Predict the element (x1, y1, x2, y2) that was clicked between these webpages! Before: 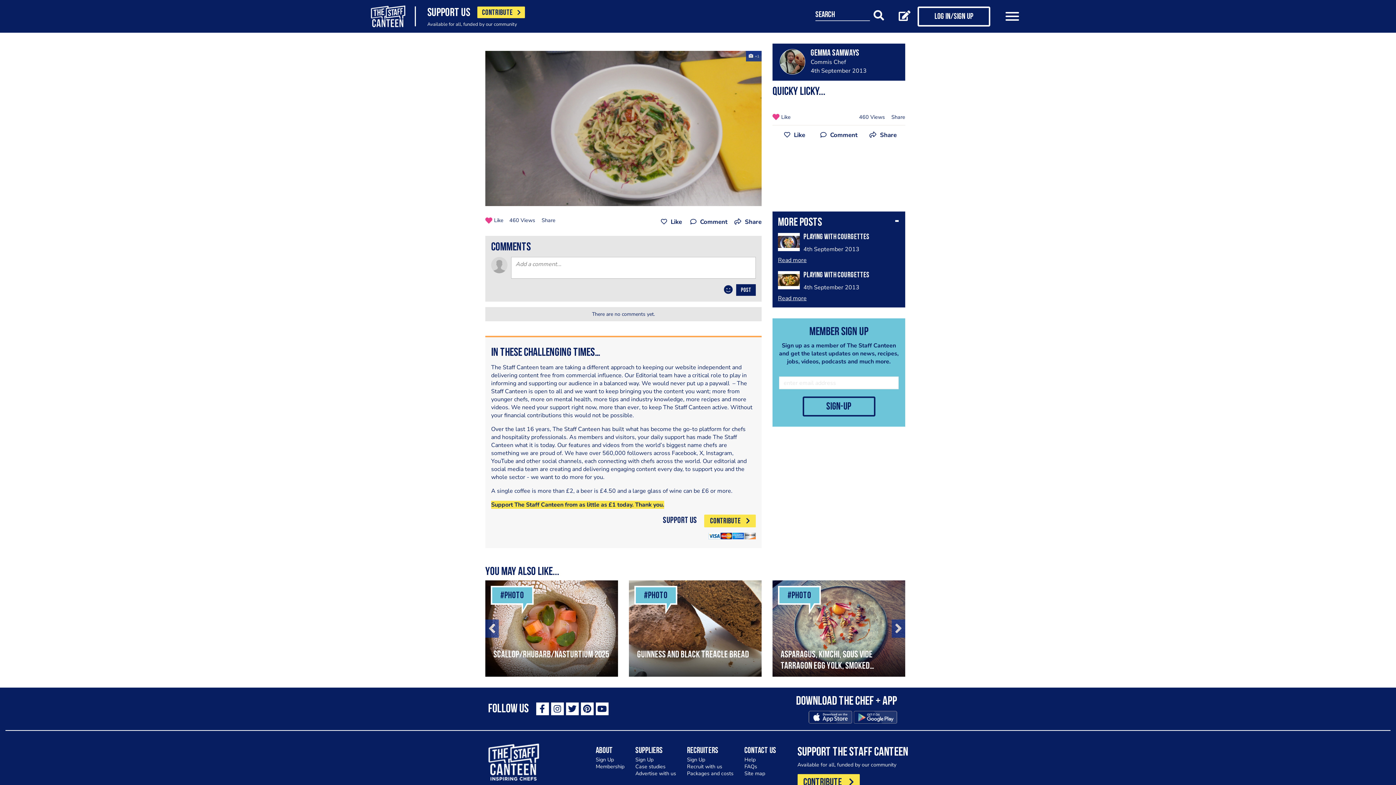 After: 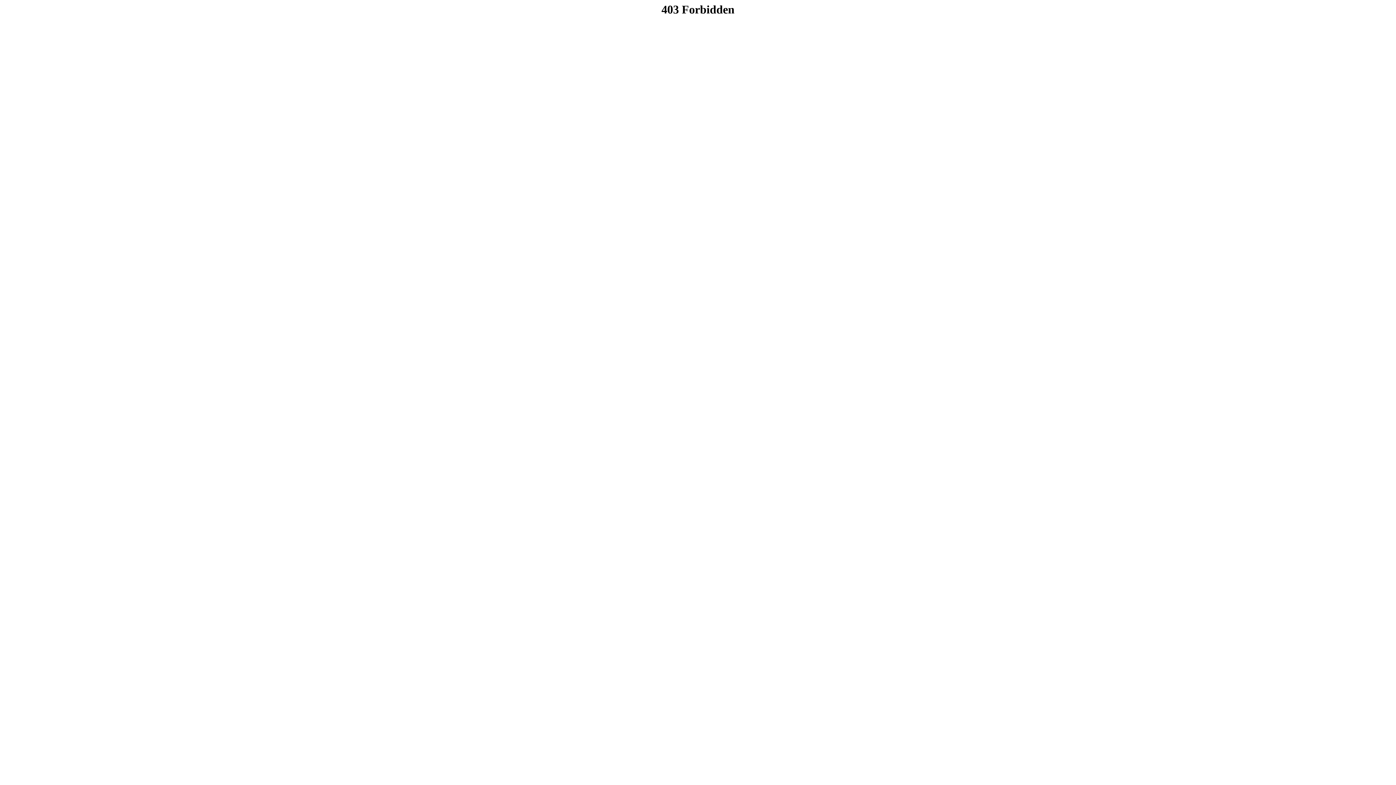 Action: bbox: (687, 763, 722, 770) label: Recruit with us